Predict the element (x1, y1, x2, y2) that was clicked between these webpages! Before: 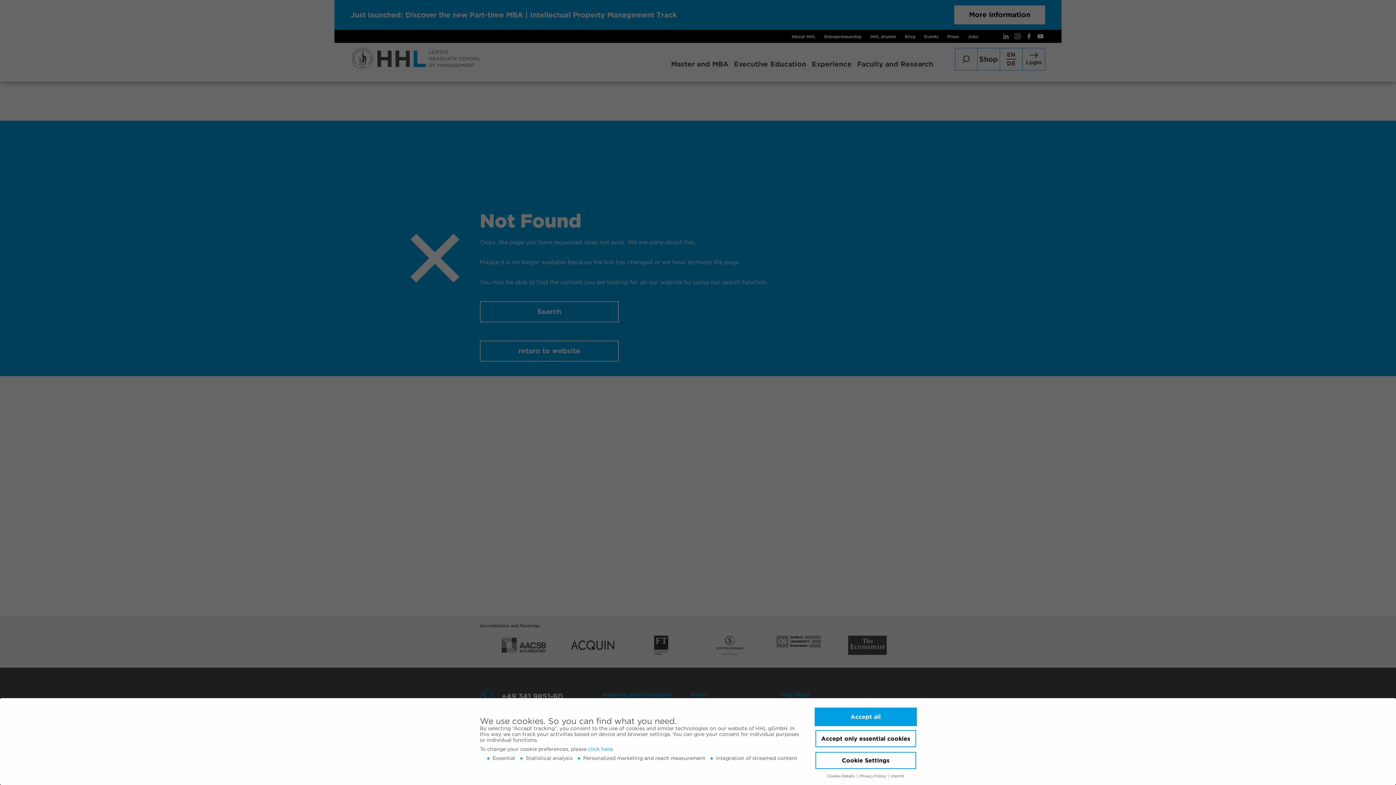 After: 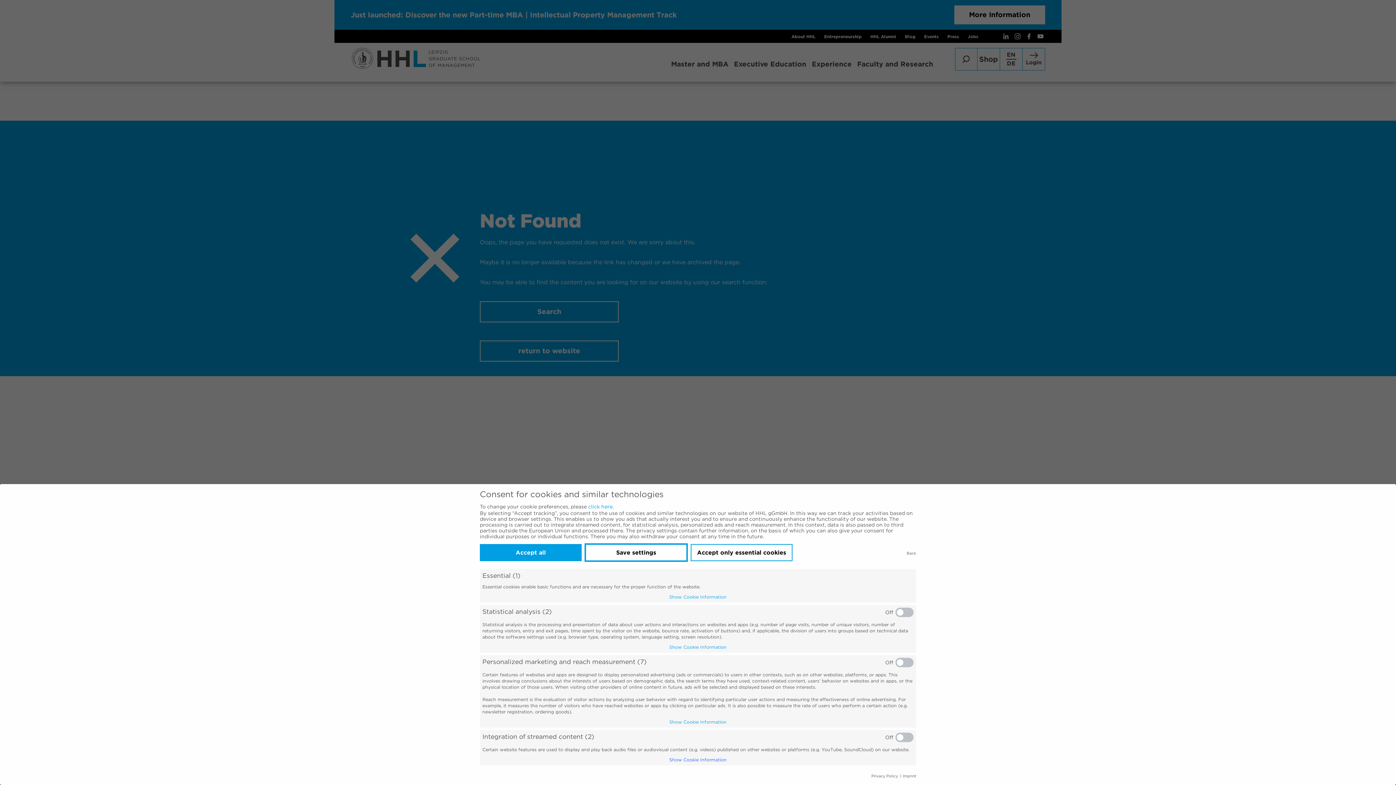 Action: label: Cookie Settings bbox: (815, 752, 916, 769)